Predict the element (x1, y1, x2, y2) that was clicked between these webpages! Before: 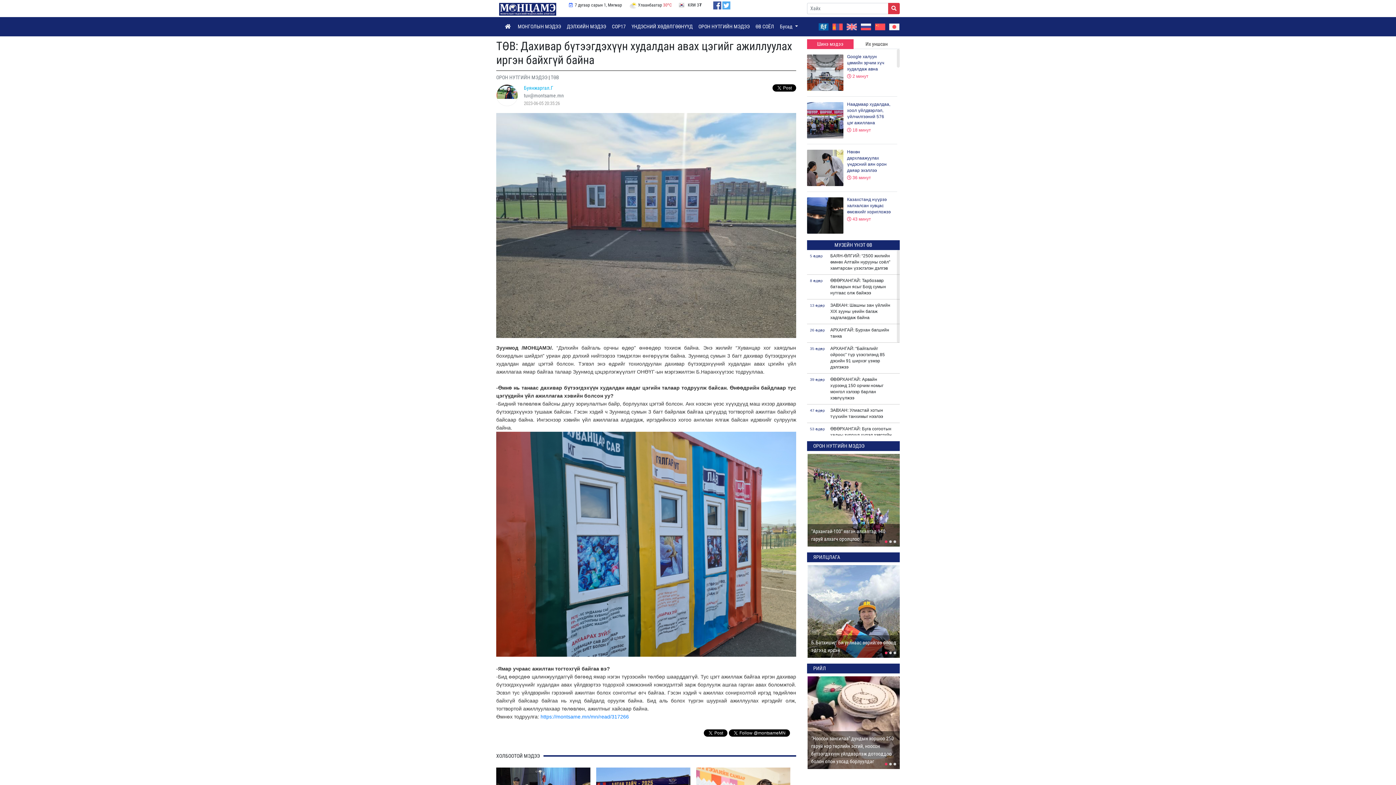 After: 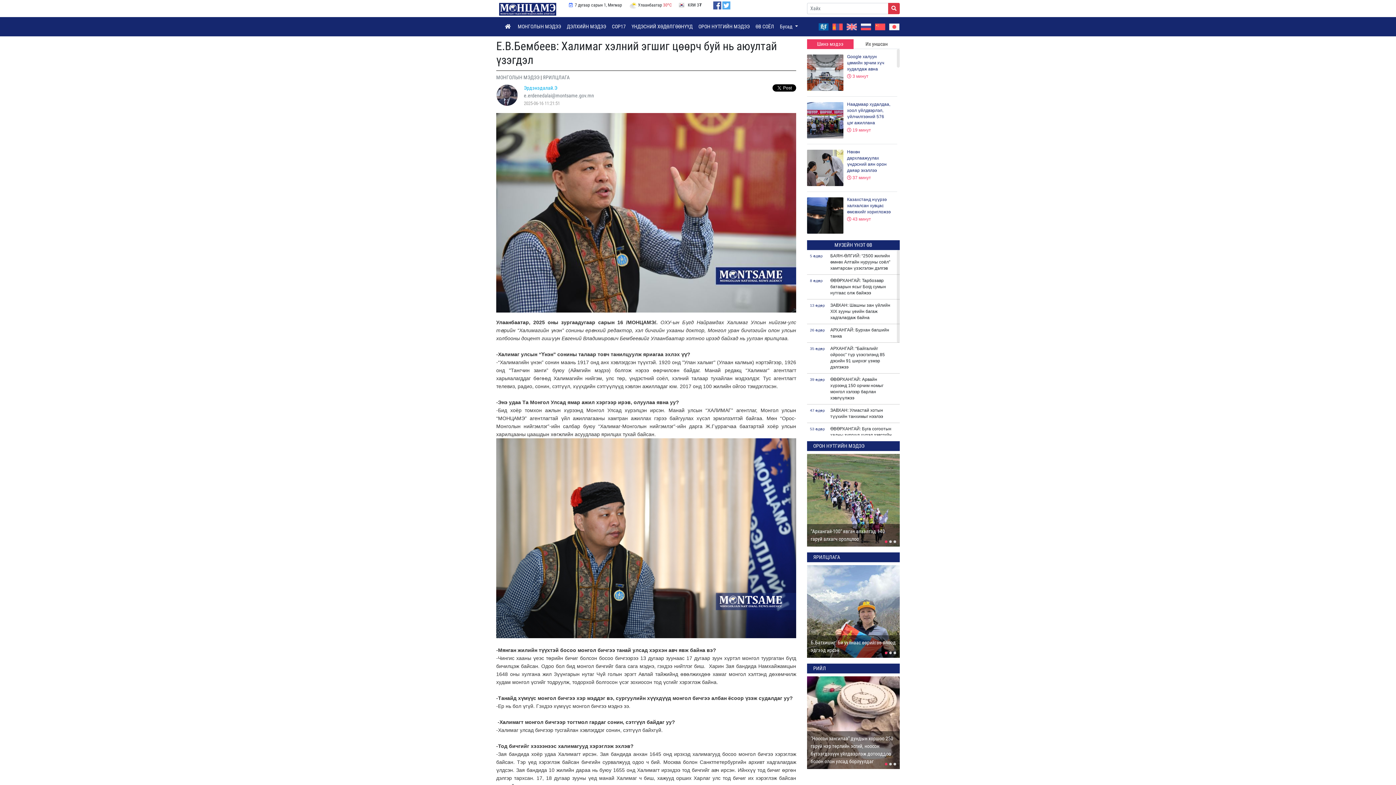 Action: bbox: (807, 565, 900, 658) label: Е.В.Бембеев: Халимаг хэлний эгшиг цөөрч буй нь аюултай үзэгдэл